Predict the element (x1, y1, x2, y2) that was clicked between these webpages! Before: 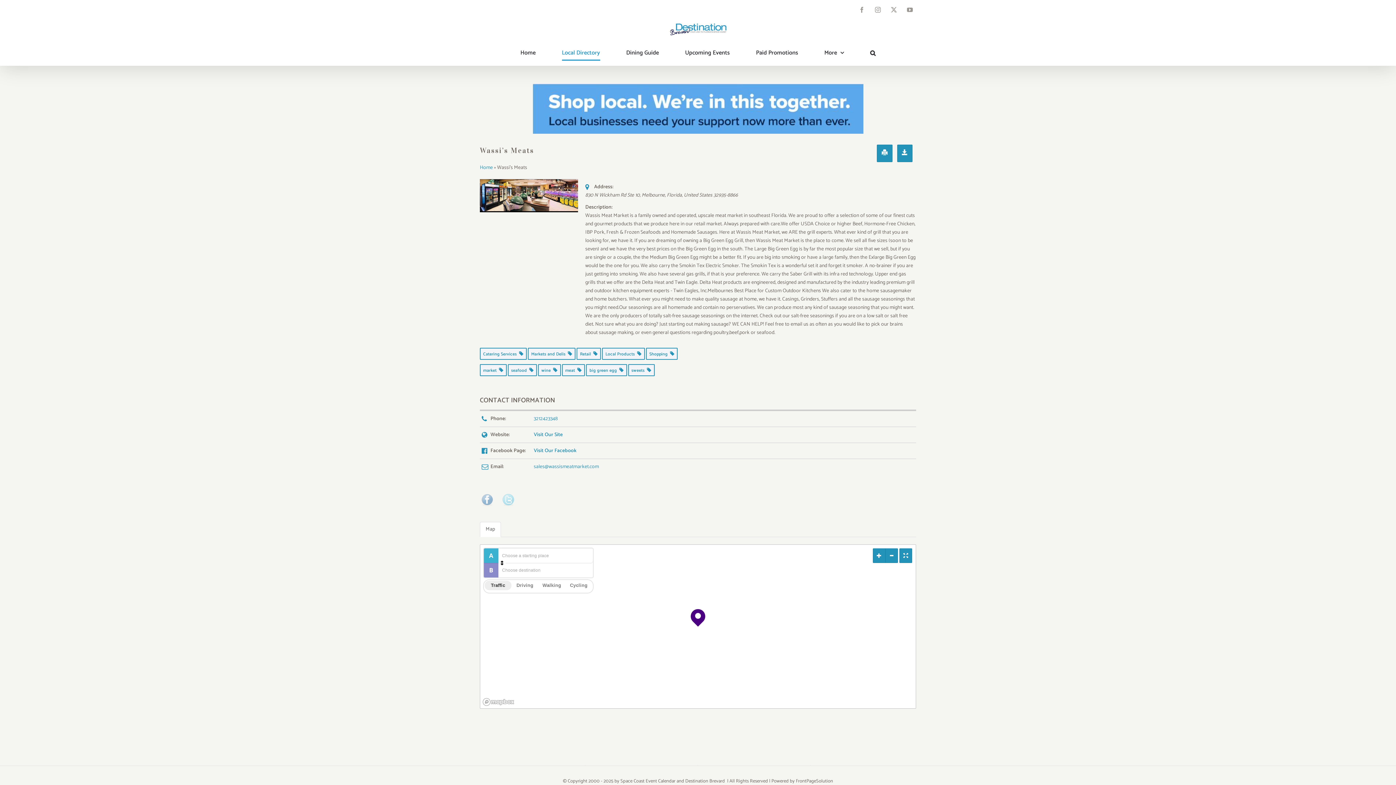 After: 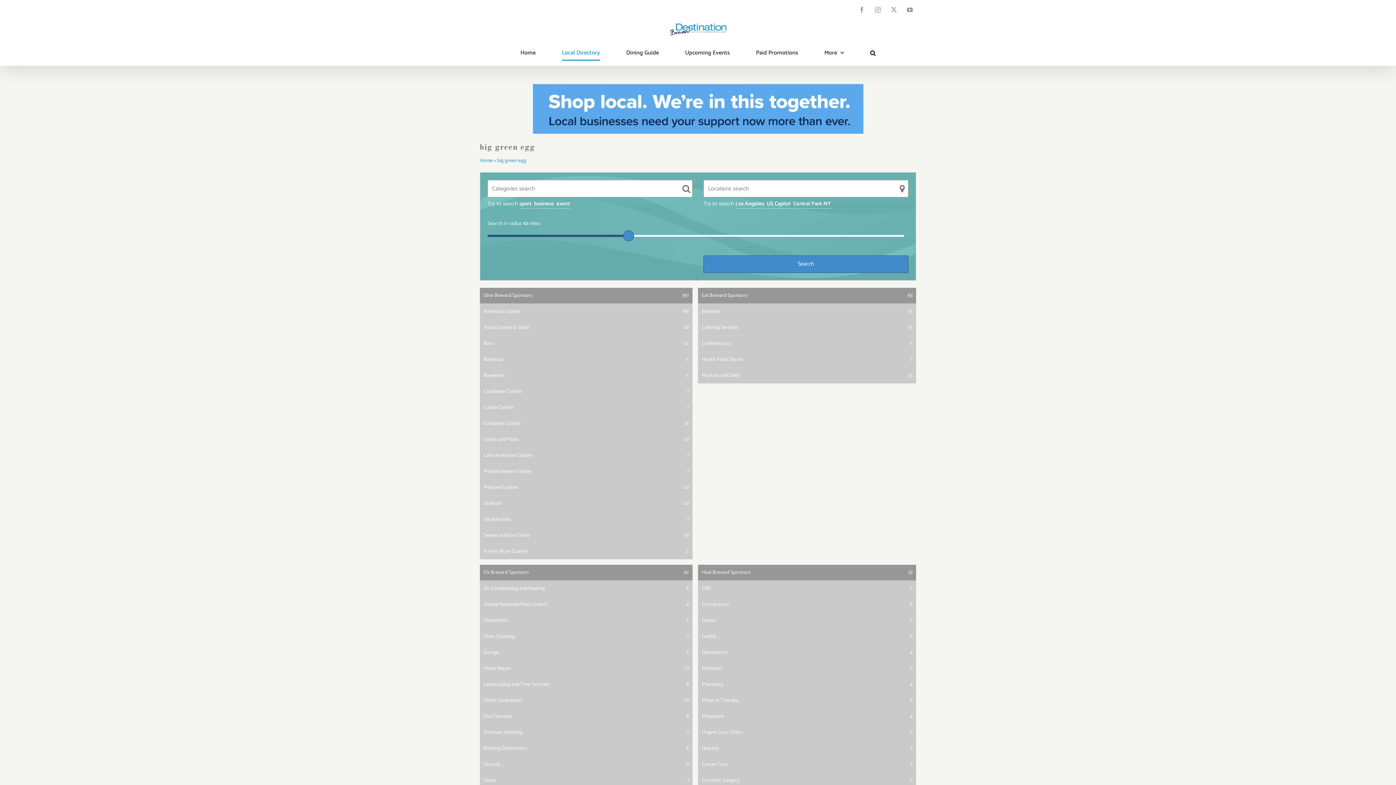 Action: label: big green egg   bbox: (586, 366, 627, 374)